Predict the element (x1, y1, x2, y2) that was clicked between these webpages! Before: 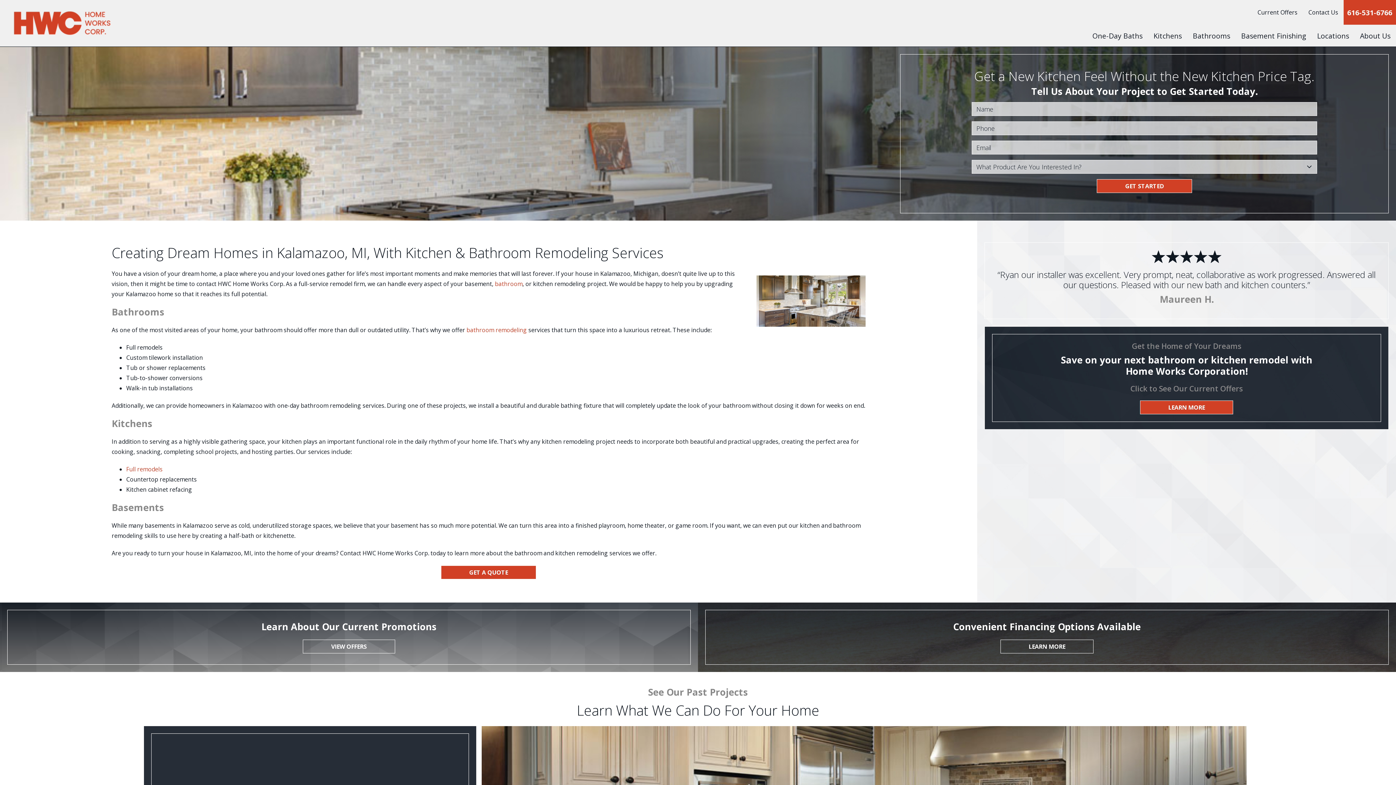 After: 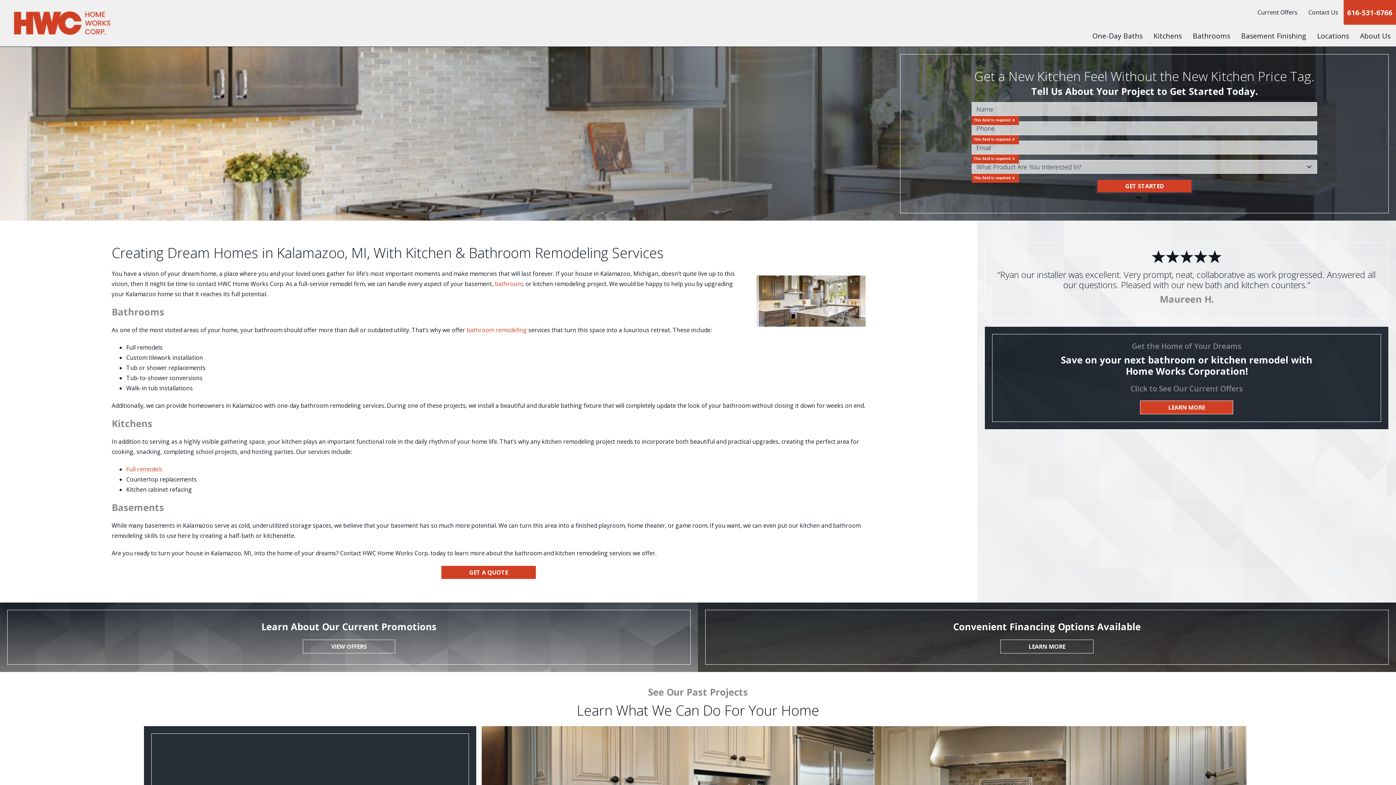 Action: label: GET STARTED bbox: (1097, 179, 1192, 193)